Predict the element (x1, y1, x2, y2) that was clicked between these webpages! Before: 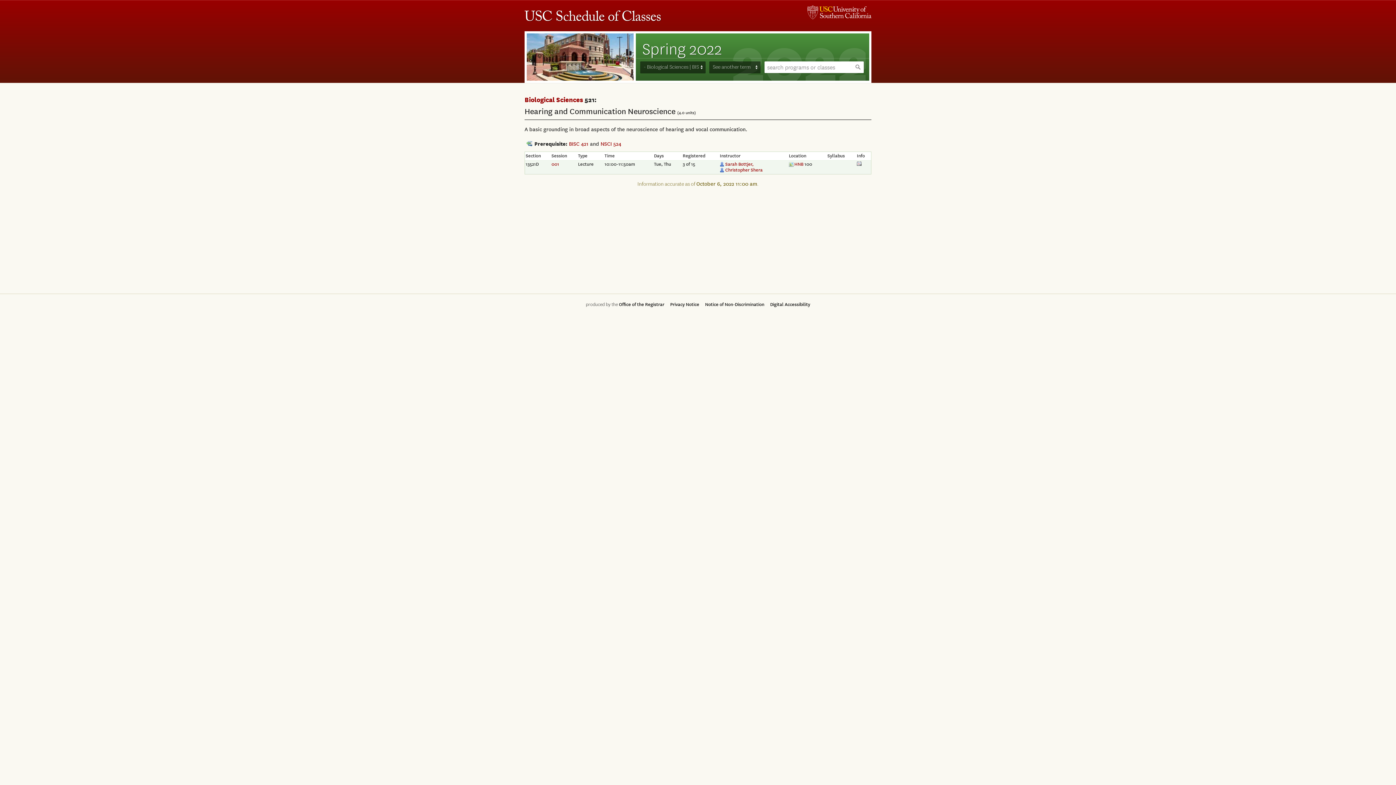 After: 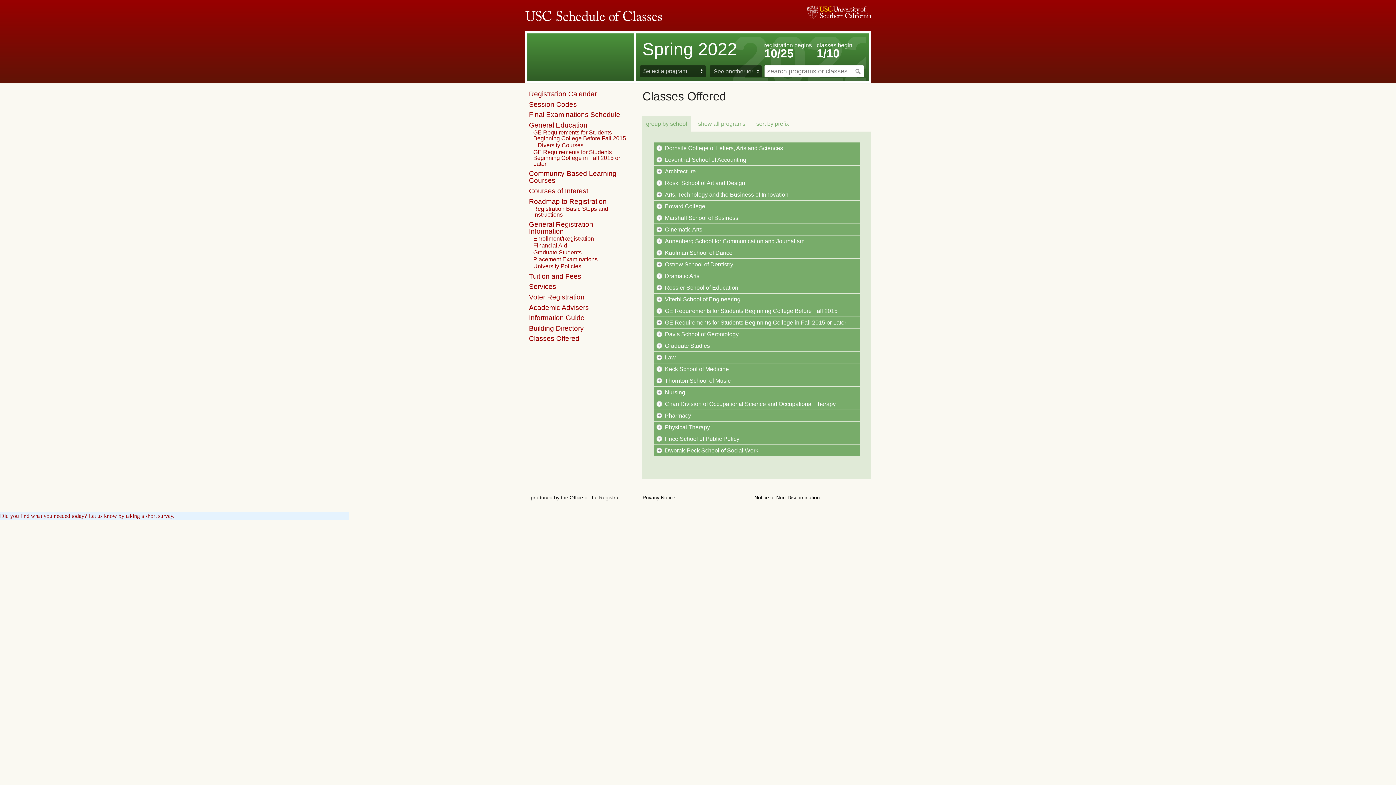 Action: label: Spring 2022 bbox: (642, 40, 722, 58)